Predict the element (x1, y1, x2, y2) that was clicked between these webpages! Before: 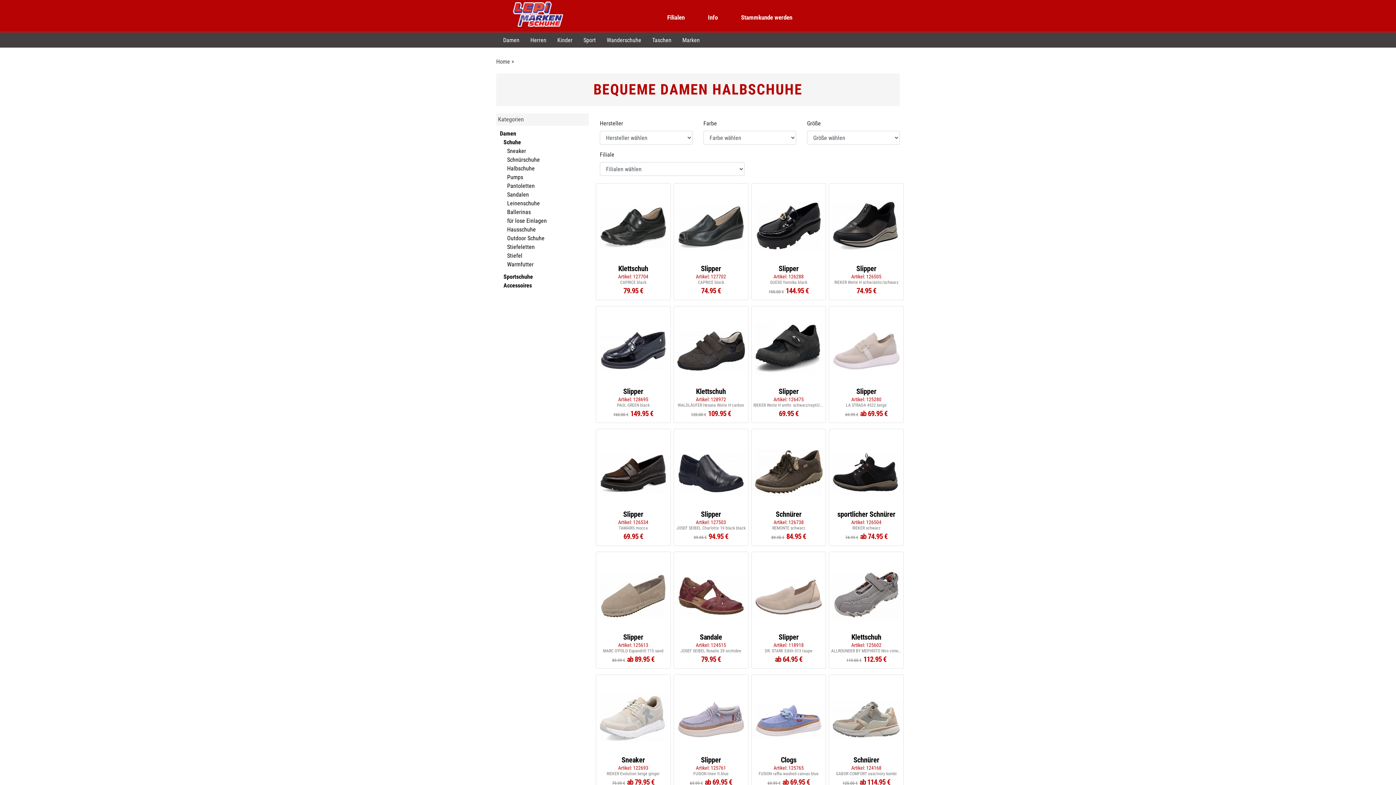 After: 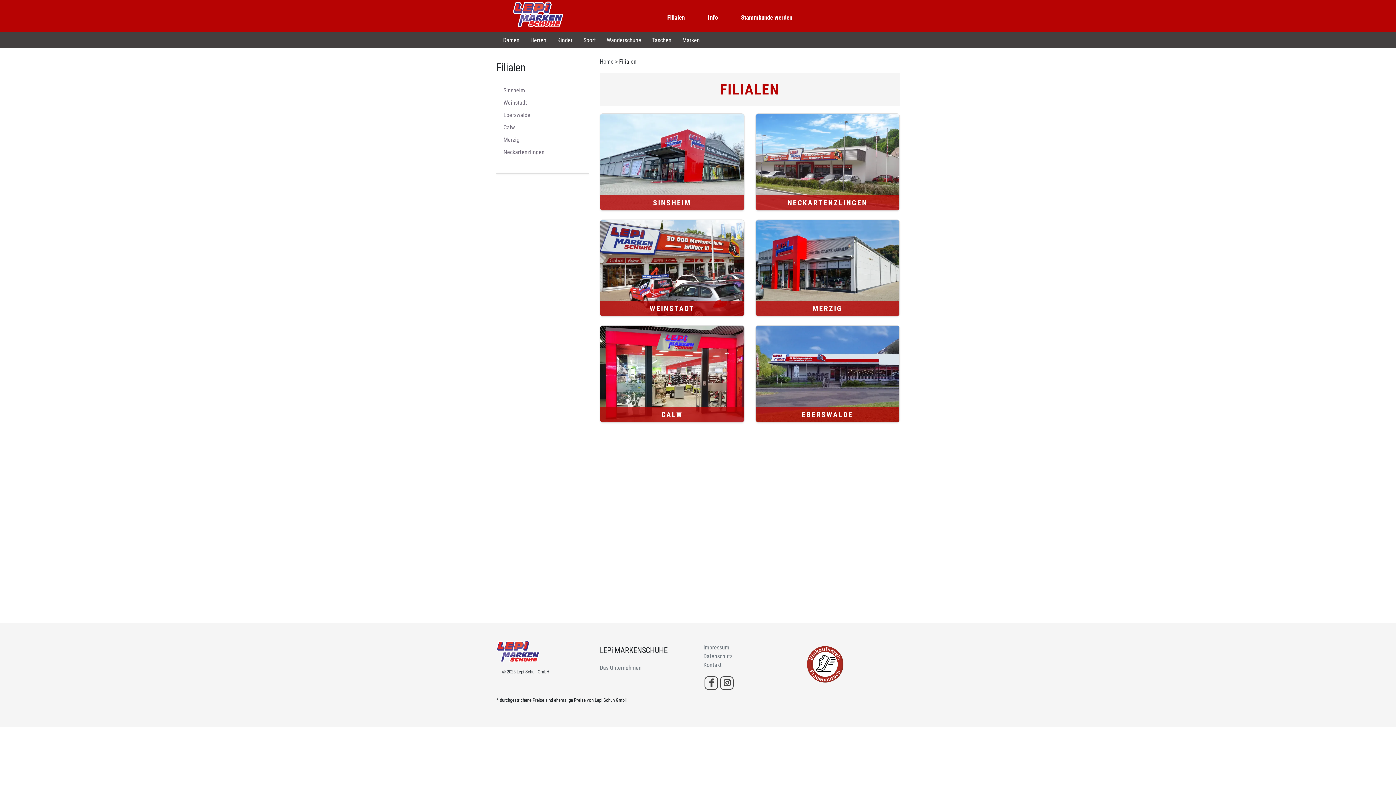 Action: bbox: (667, 9, 684, 22) label: Filialen